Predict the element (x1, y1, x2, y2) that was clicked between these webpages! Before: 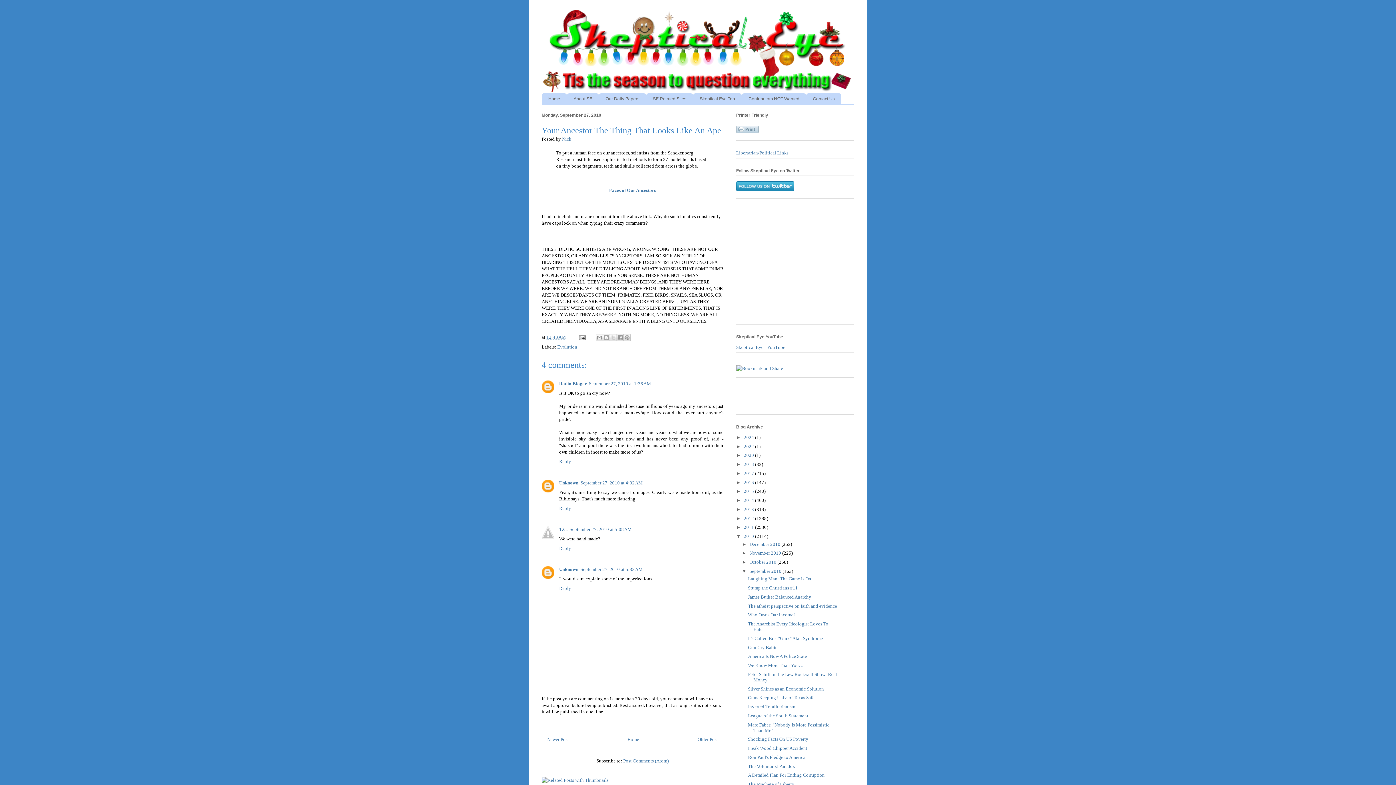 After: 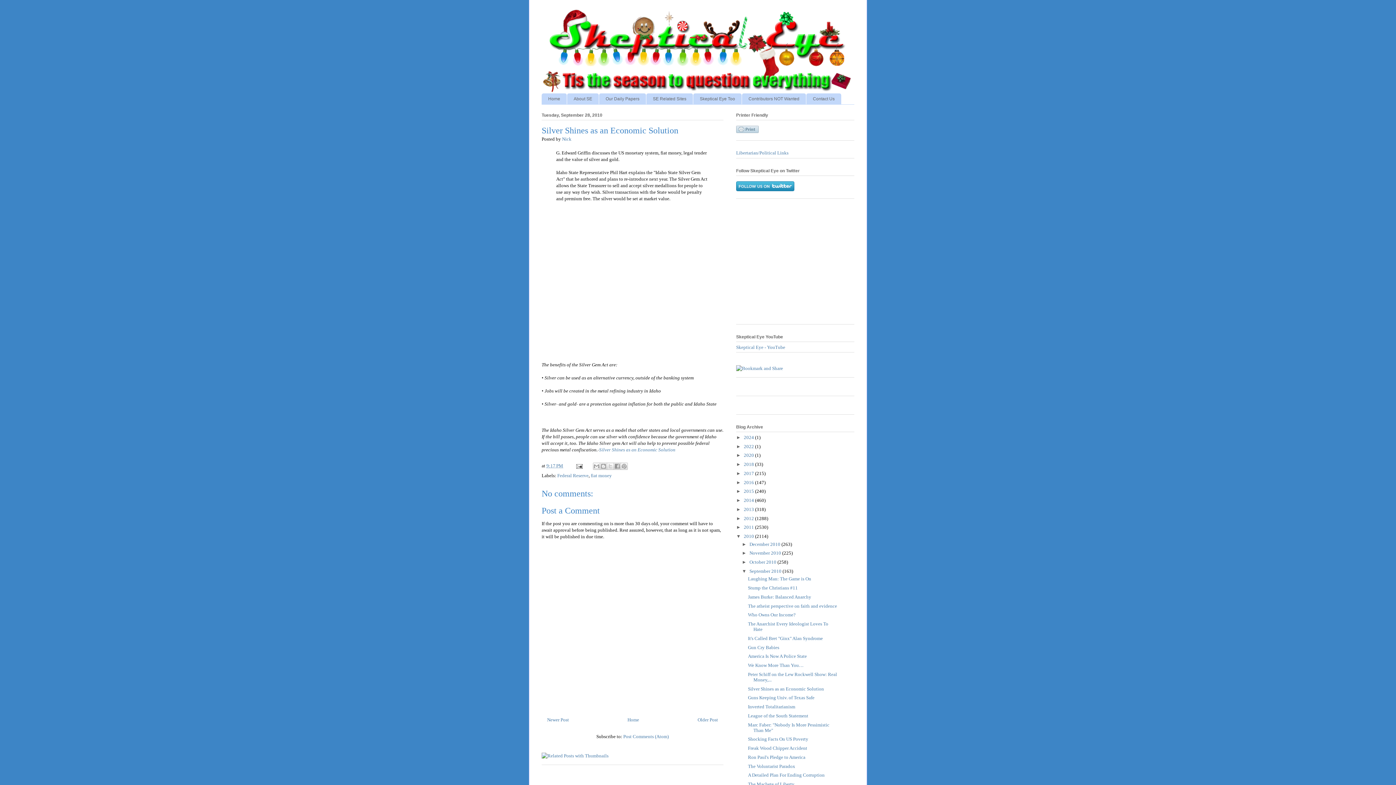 Action: label: Silver Shines as an Economic Solution bbox: (748, 686, 824, 691)